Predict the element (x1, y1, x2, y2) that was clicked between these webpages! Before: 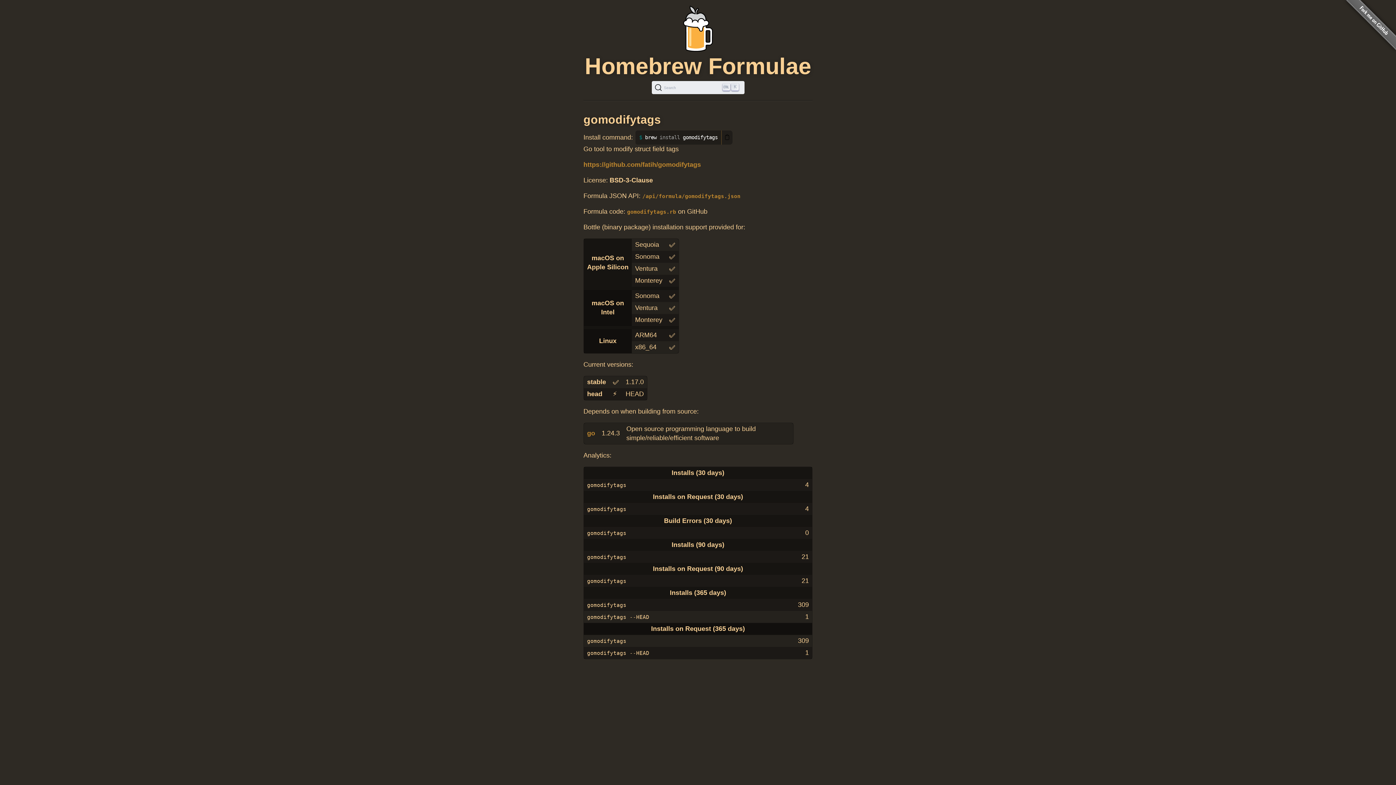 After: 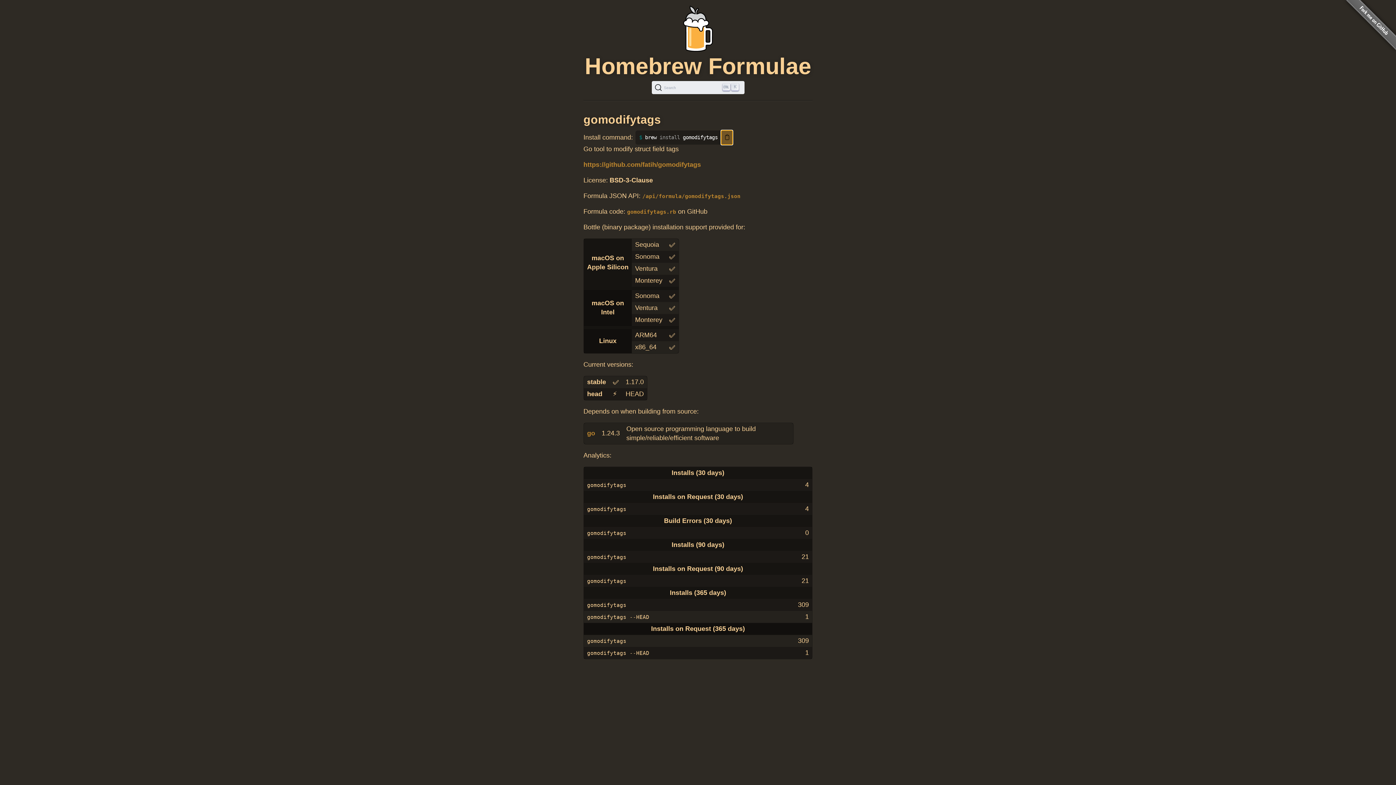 Action: bbox: (721, 130, 732, 144) label: Copy to clipboard